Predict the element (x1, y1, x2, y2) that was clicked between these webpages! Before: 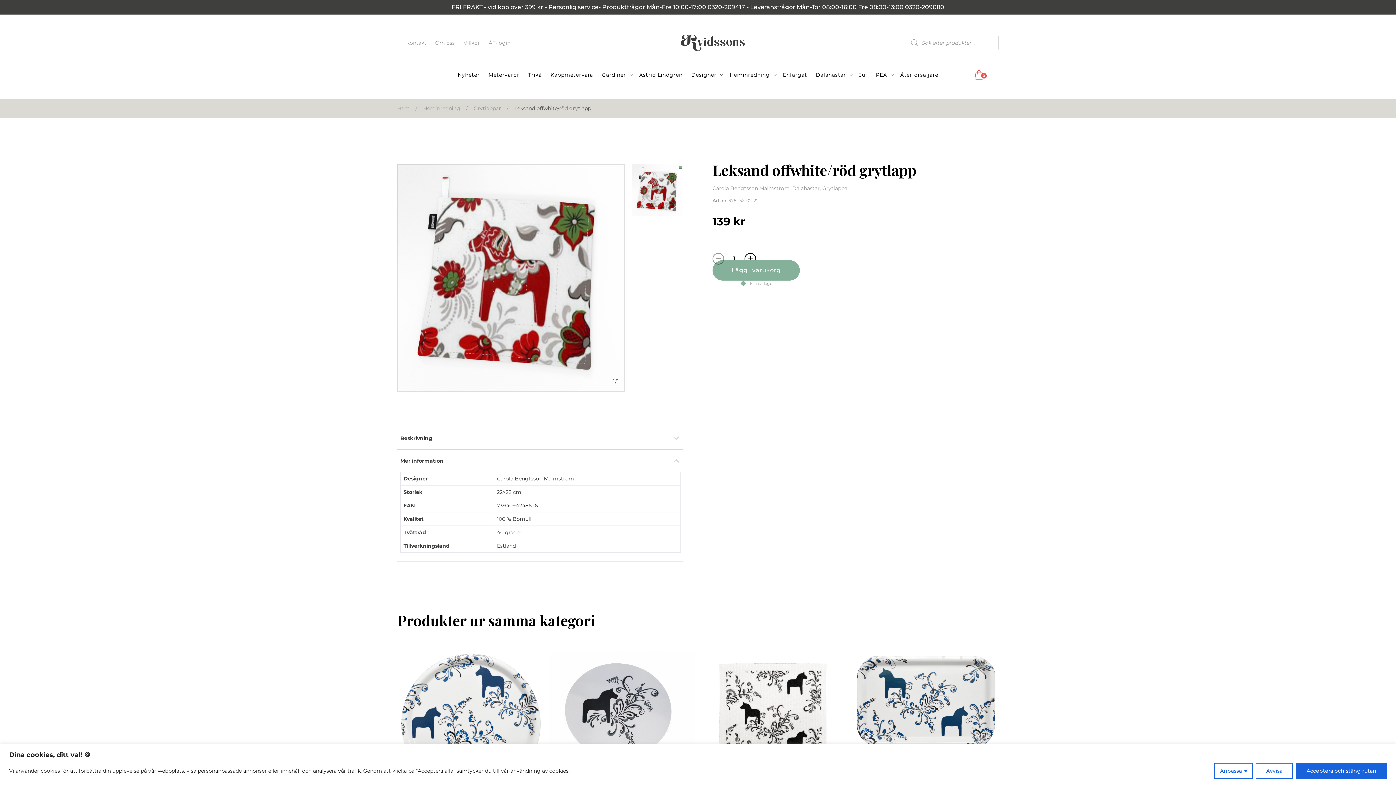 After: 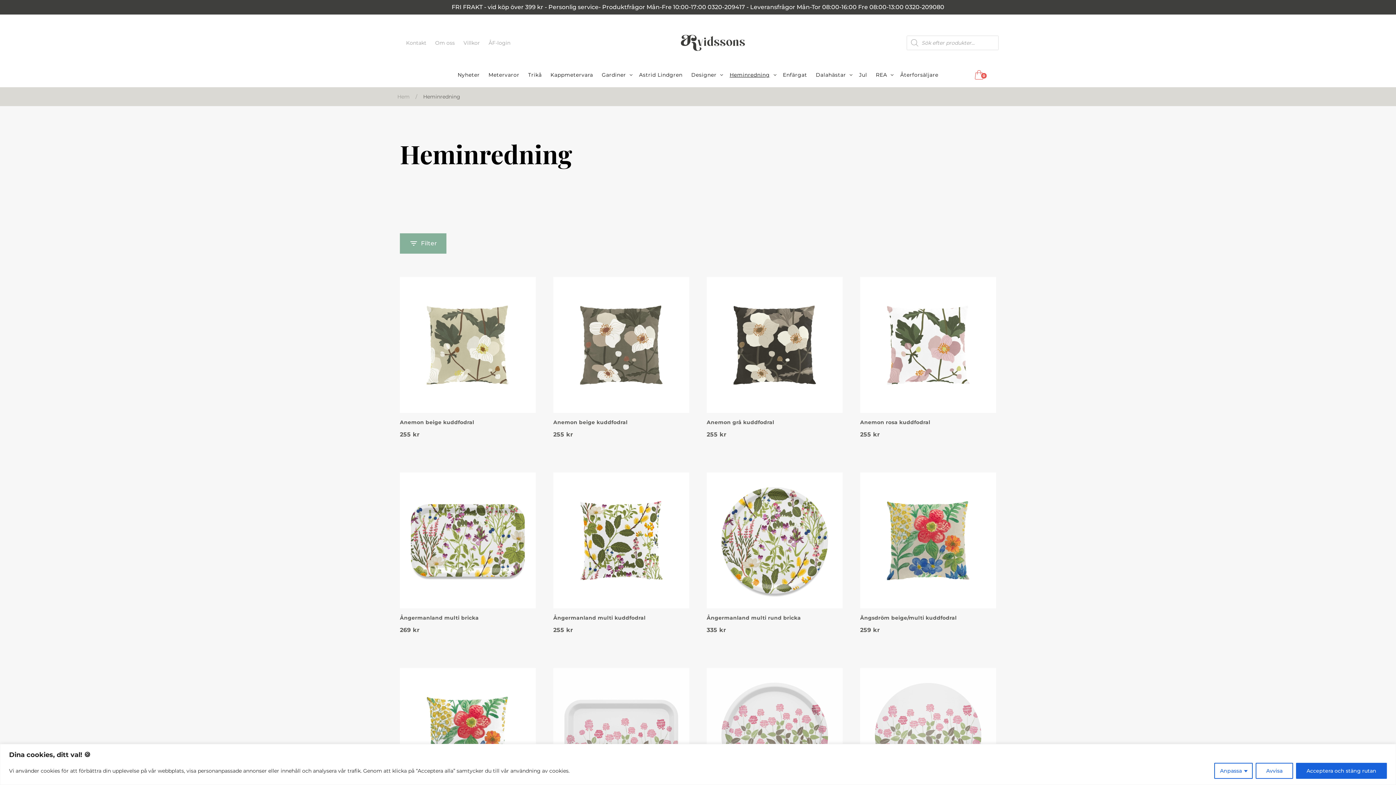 Action: label: Heminredning bbox: (423, 105, 460, 111)